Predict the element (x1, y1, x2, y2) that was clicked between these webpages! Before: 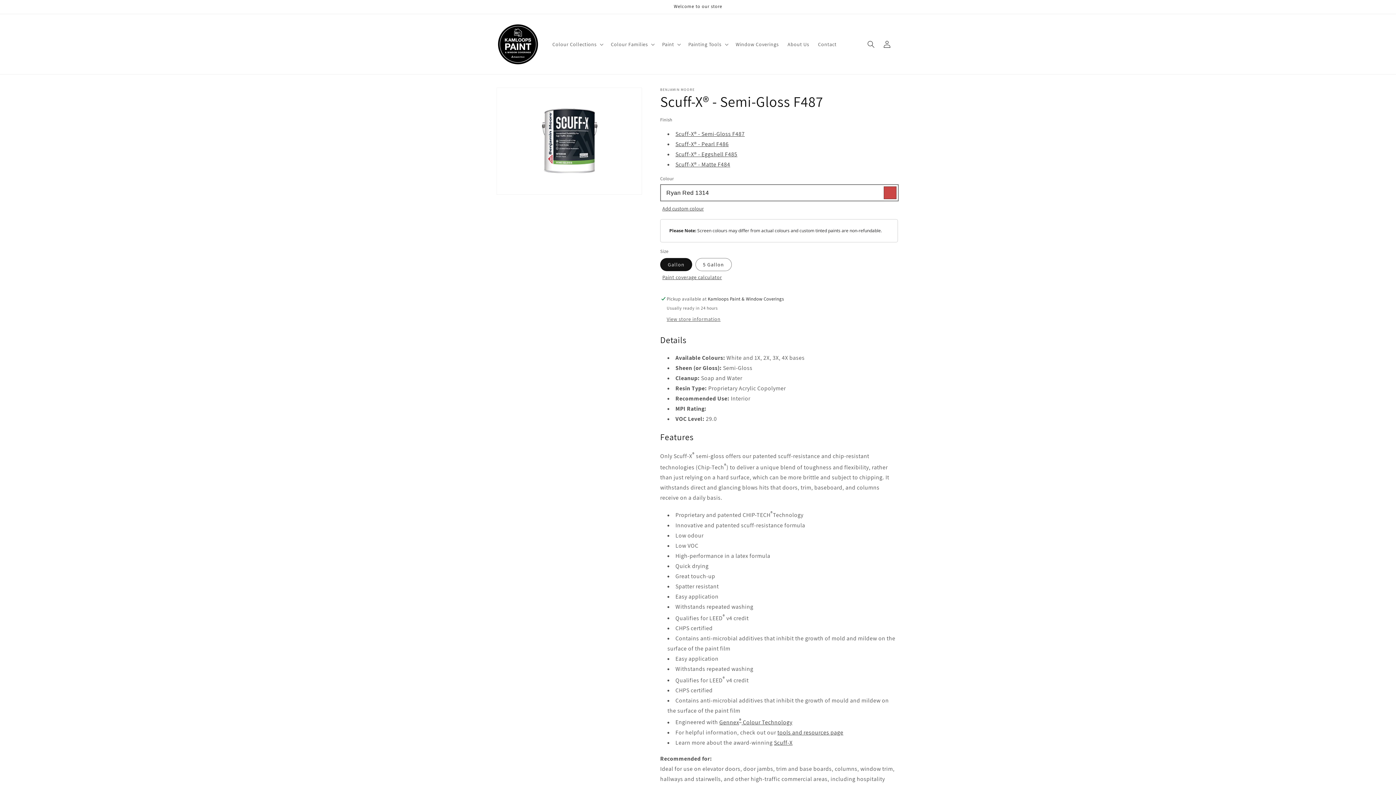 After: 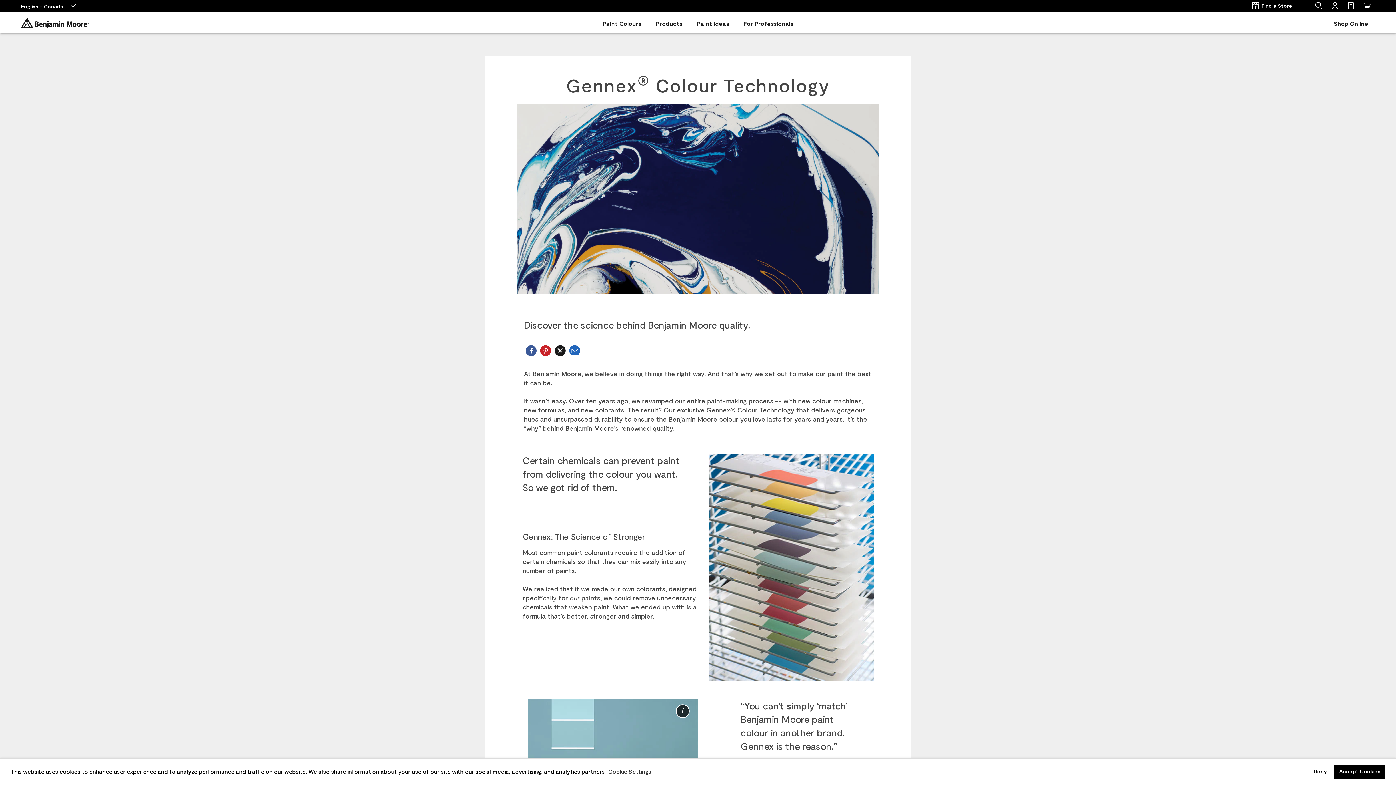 Action: label: Gennex® Colour Technology bbox: (719, 718, 792, 726)